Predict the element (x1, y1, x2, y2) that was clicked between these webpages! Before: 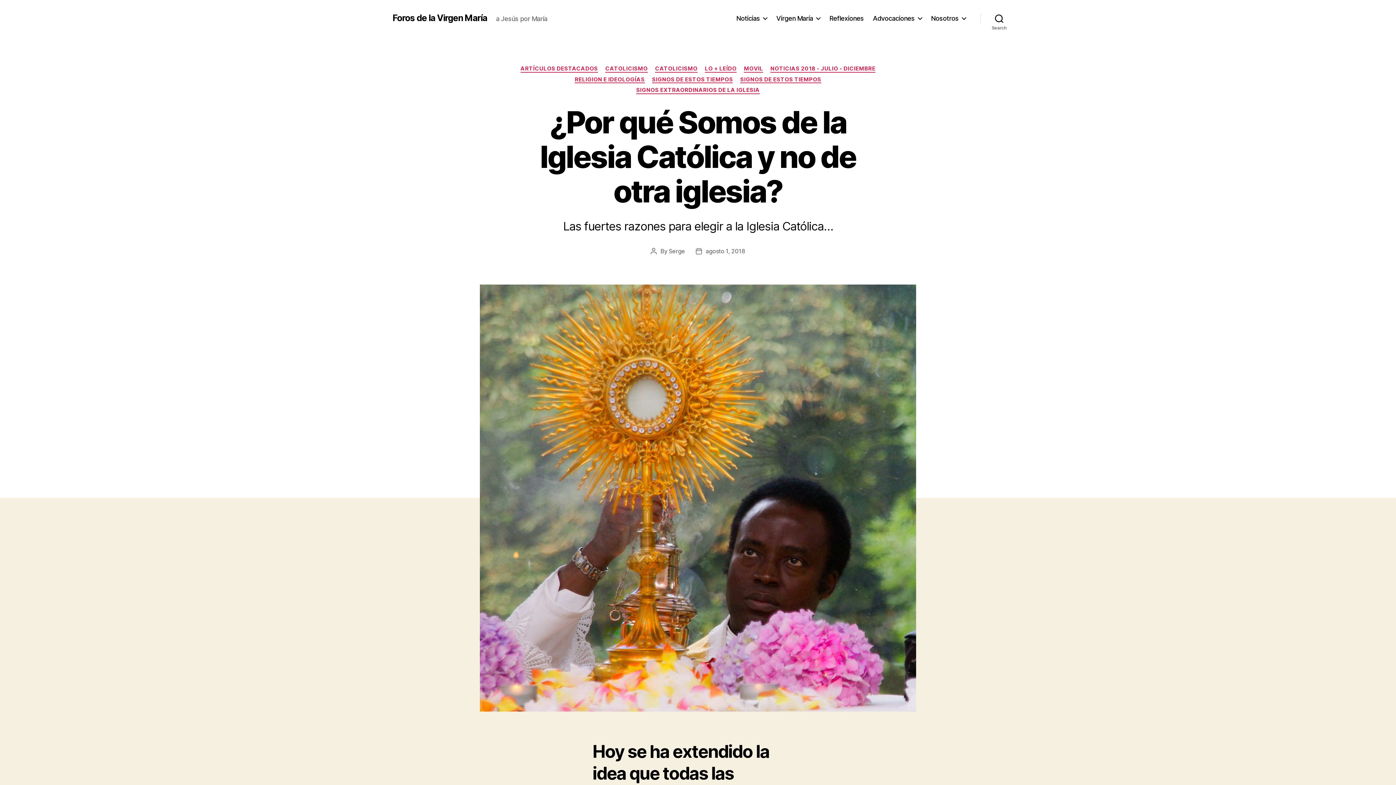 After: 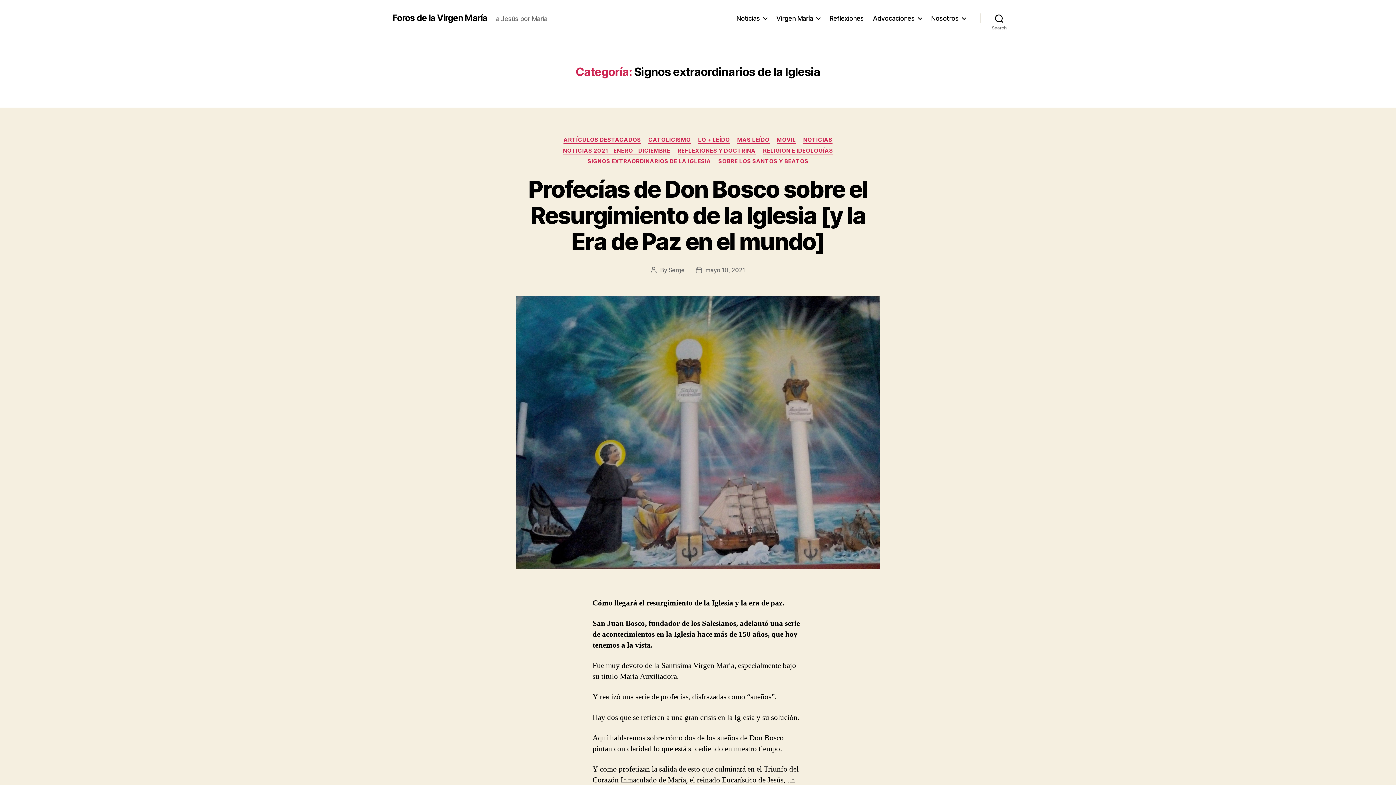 Action: label: SIGNOS EXTRAORDINARIOS DE LA IGLESIA bbox: (636, 86, 759, 94)